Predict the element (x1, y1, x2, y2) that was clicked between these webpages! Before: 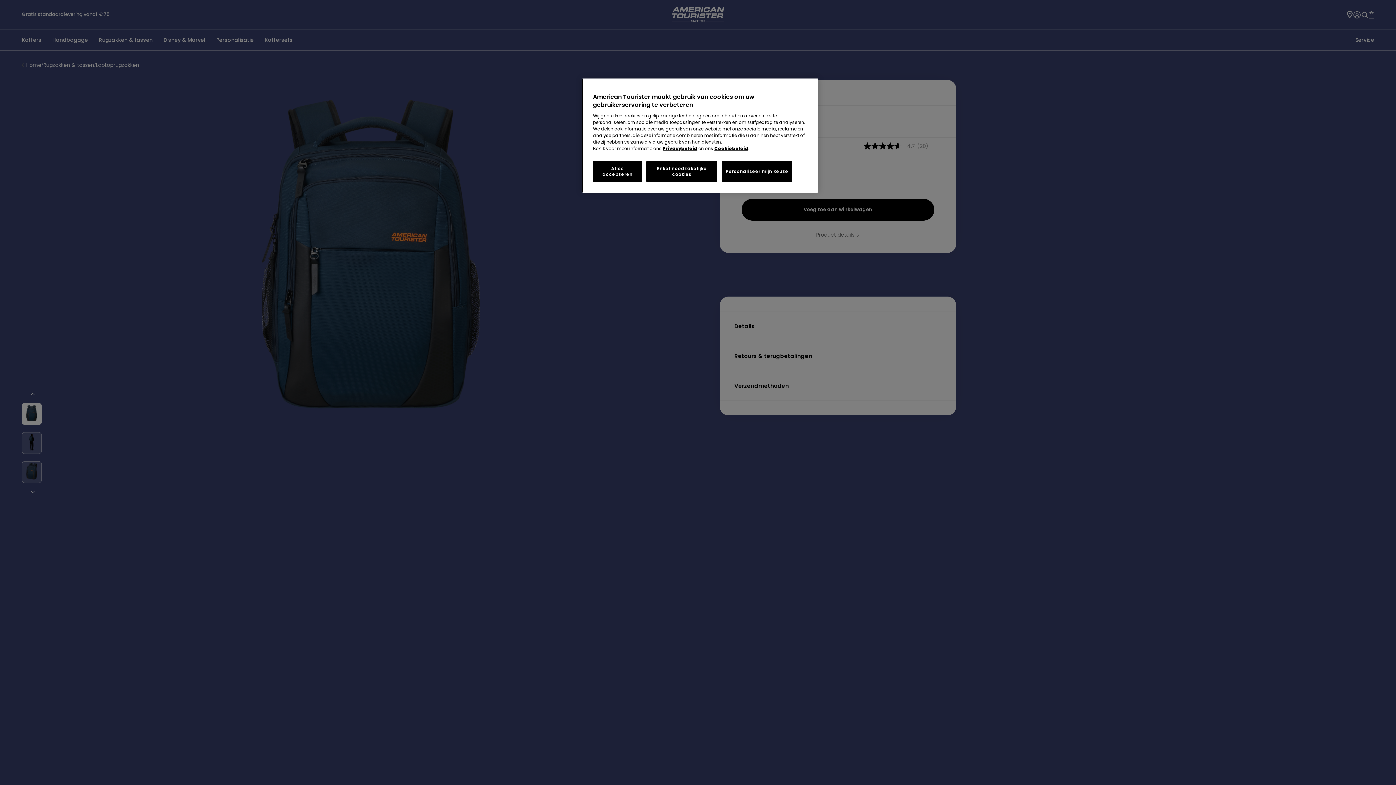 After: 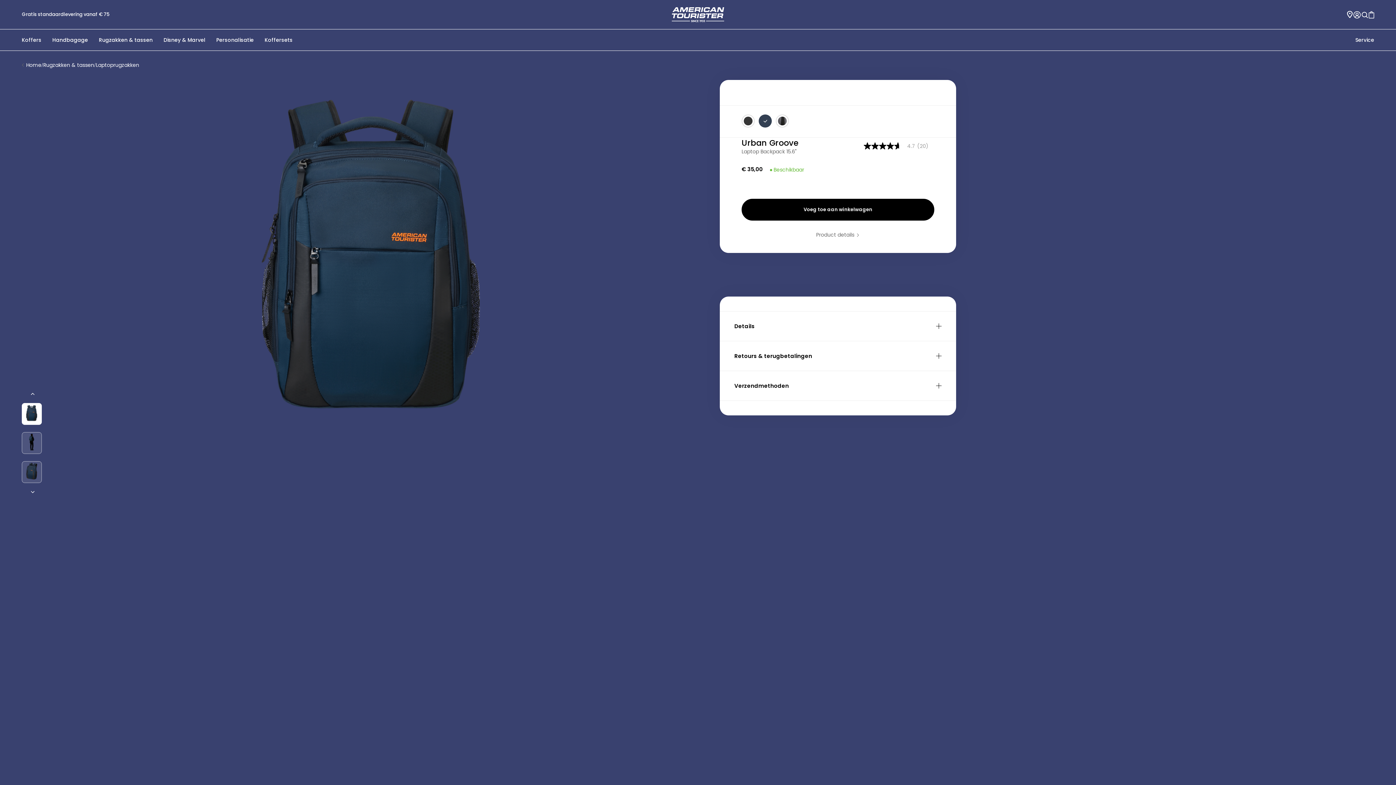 Action: bbox: (646, 161, 717, 182) label: Enkel noodzakelijke cookies